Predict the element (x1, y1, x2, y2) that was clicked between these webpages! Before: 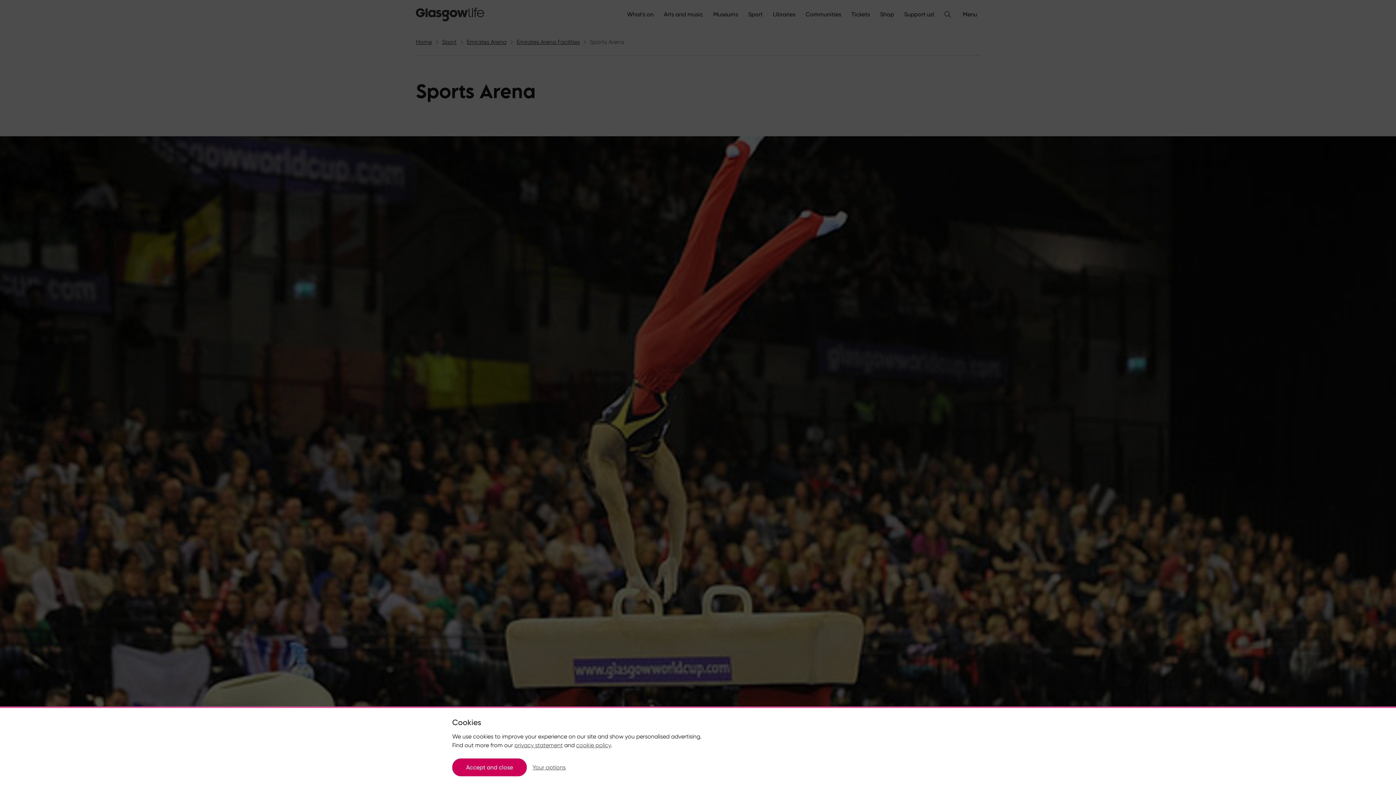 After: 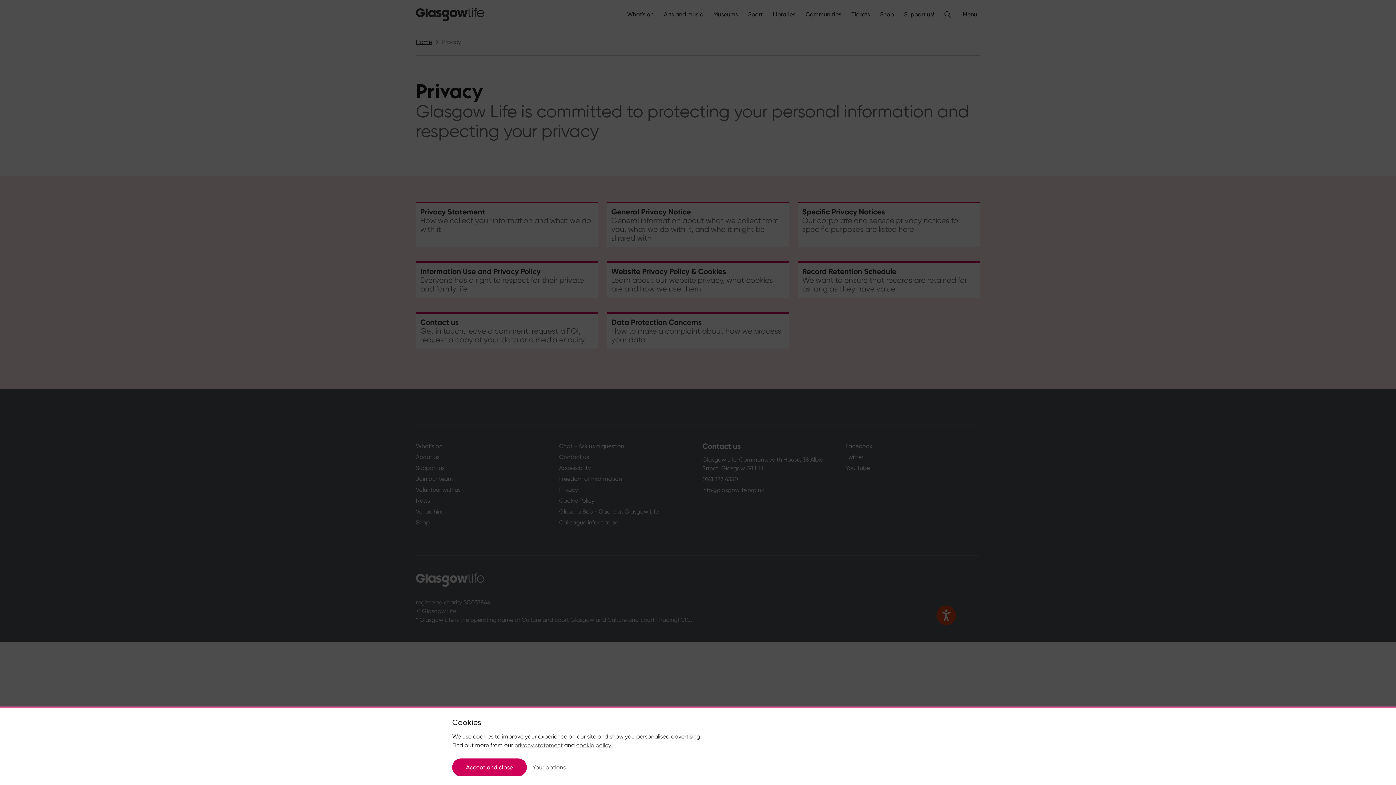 Action: bbox: (514, 742, 562, 749) label: privacy statement